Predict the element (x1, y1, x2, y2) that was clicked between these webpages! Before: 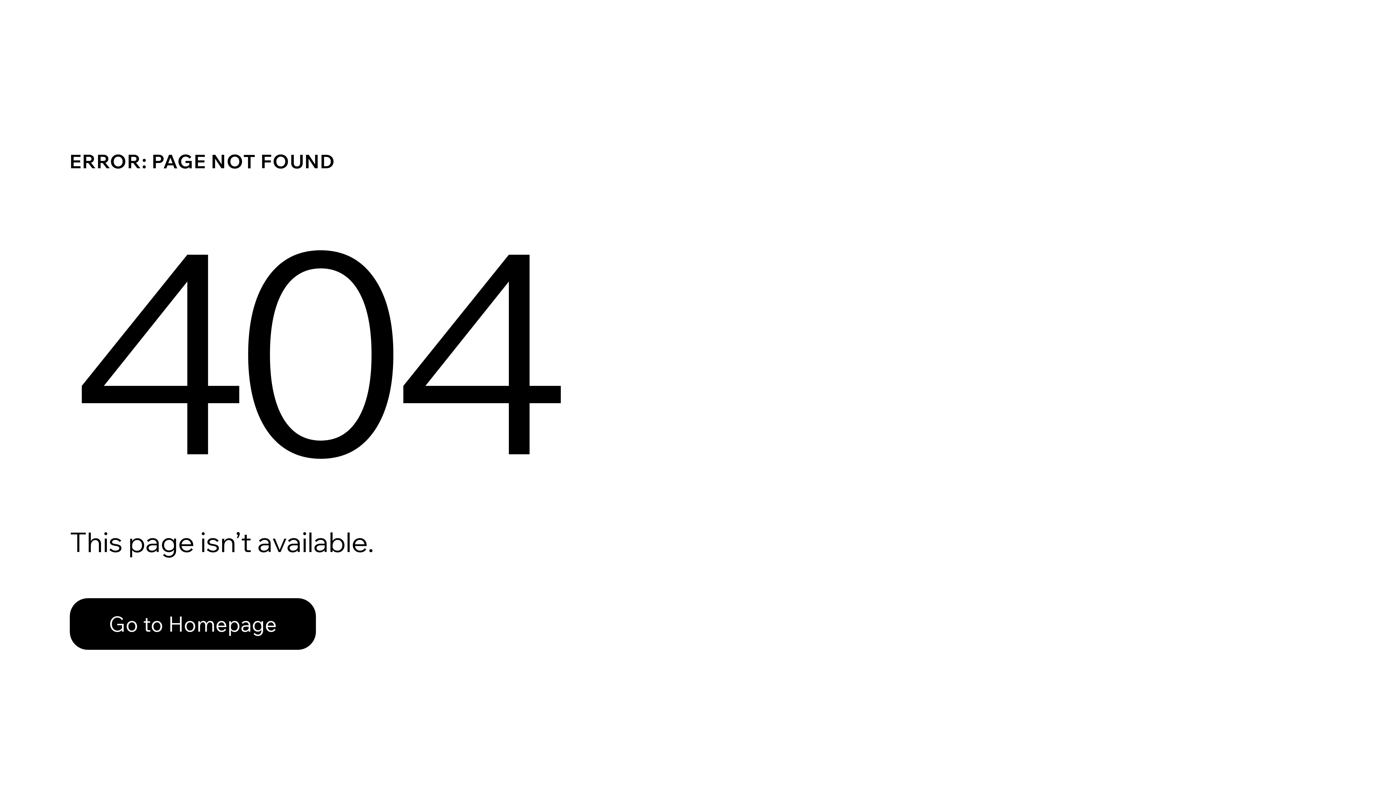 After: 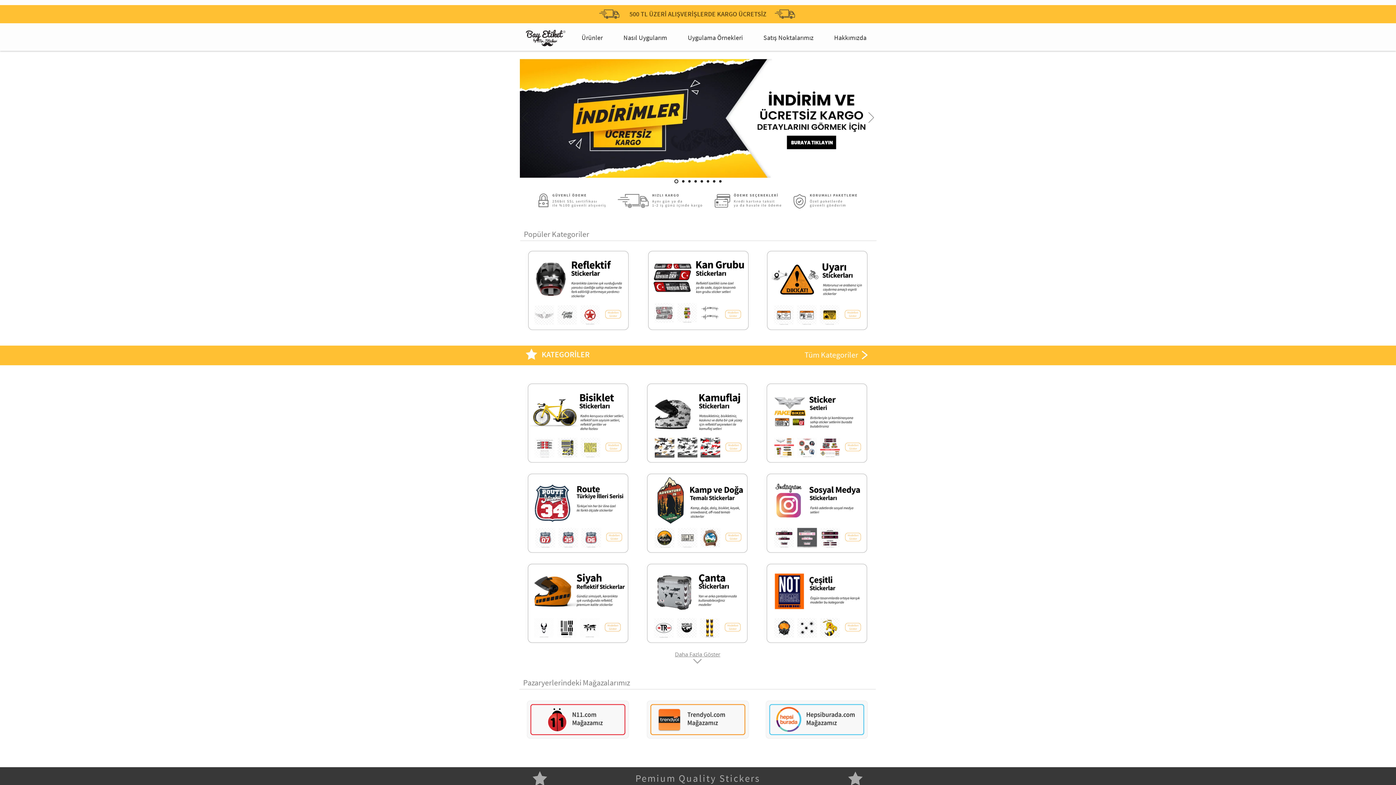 Action: label: Go to Homepage bbox: (69, 598, 316, 650)